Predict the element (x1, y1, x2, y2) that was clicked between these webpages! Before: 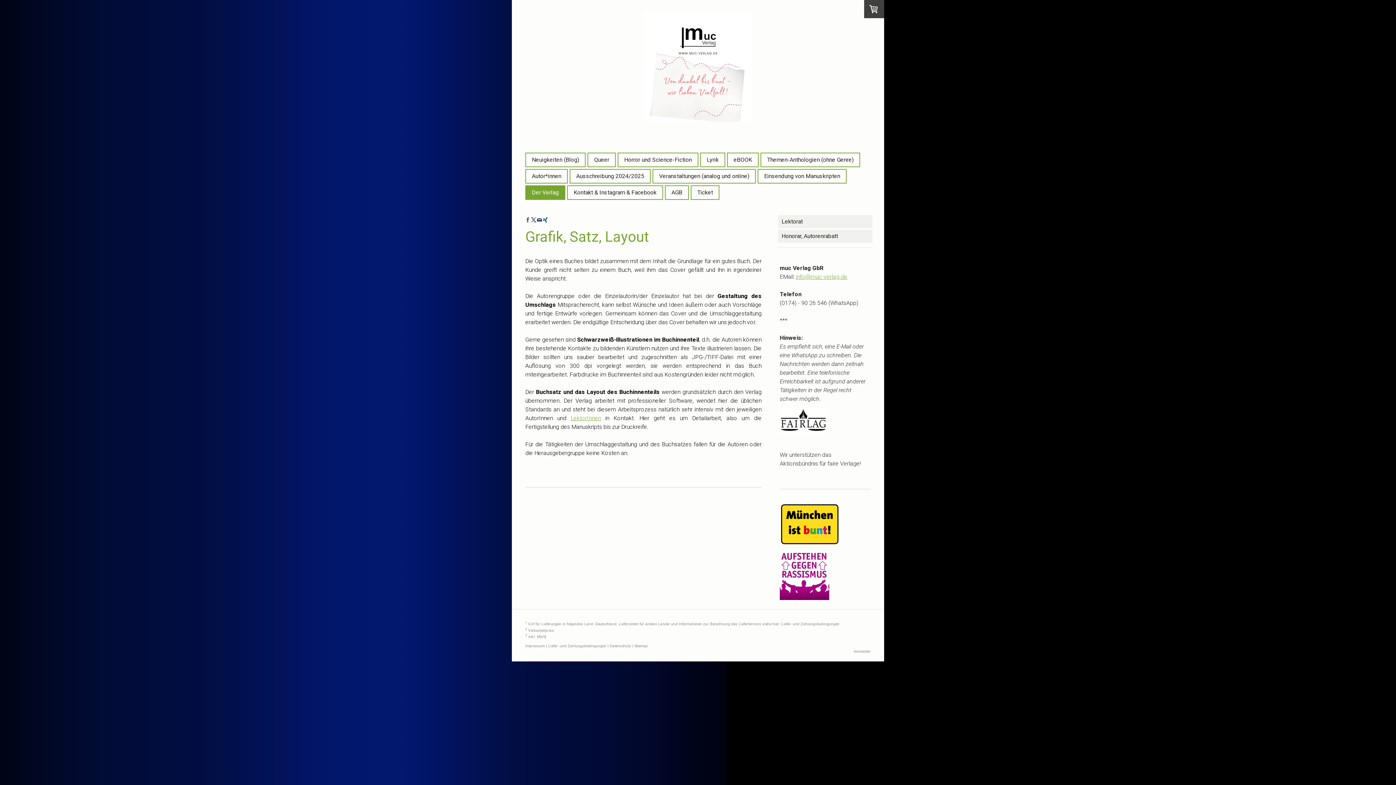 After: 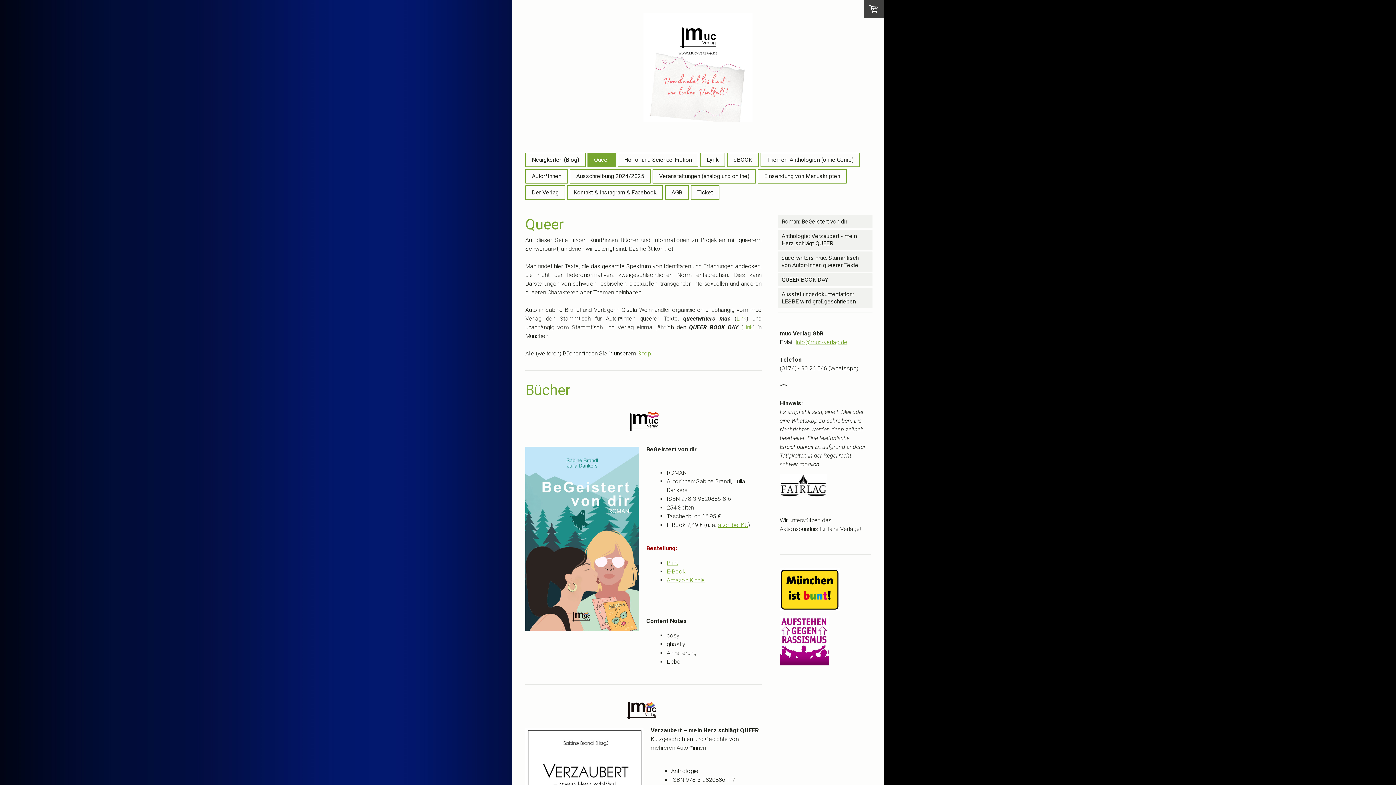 Action: bbox: (588, 153, 615, 166) label: Queer